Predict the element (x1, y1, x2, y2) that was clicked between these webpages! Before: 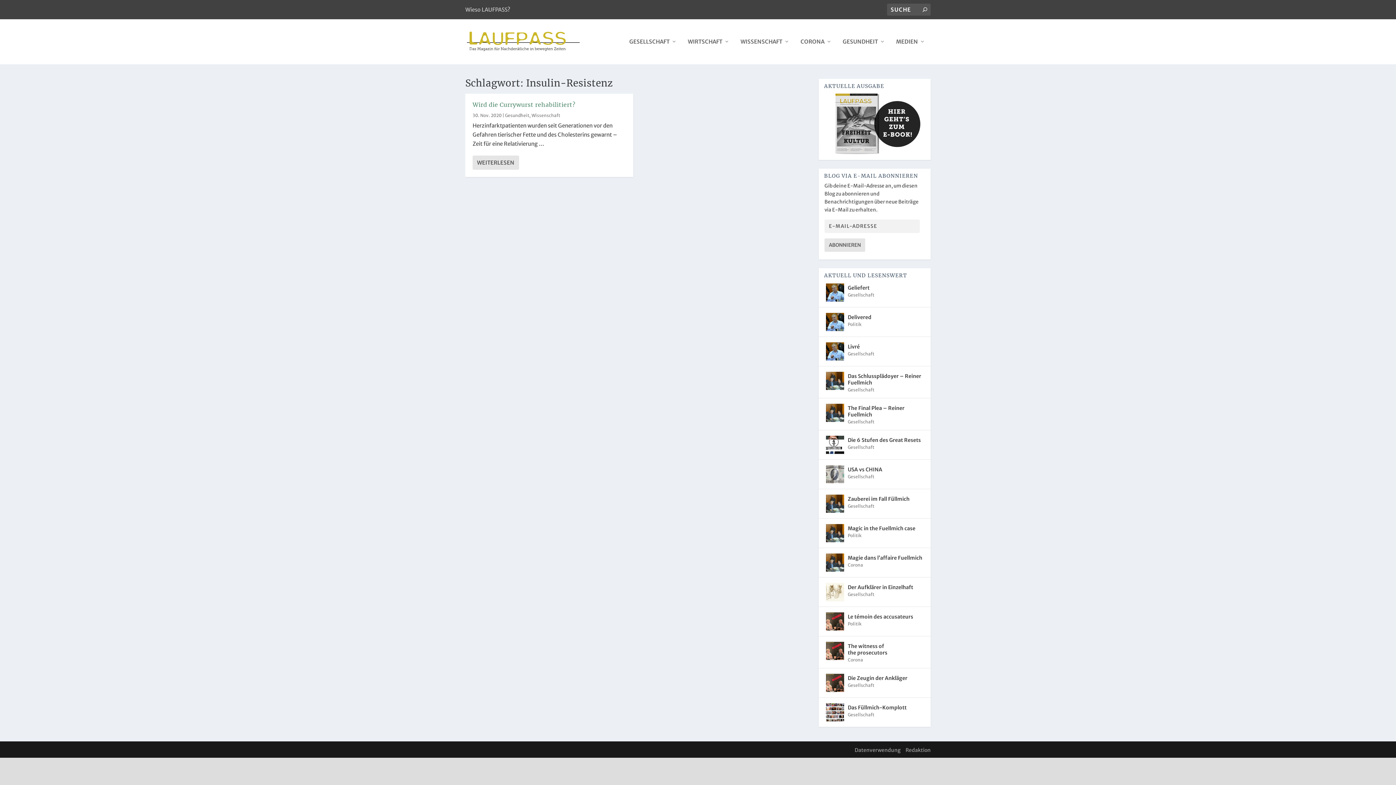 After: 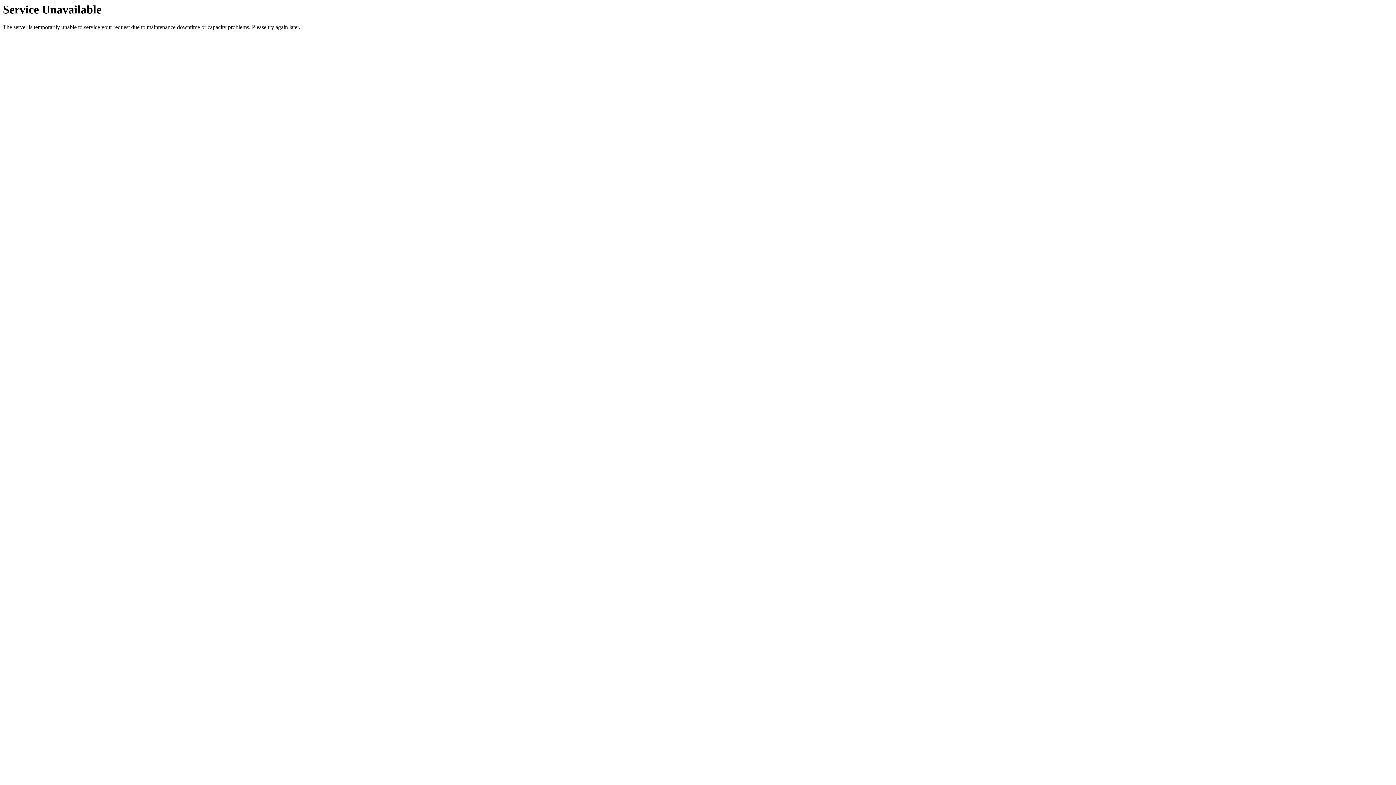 Action: label: Geliefert bbox: (848, 283, 869, 292)